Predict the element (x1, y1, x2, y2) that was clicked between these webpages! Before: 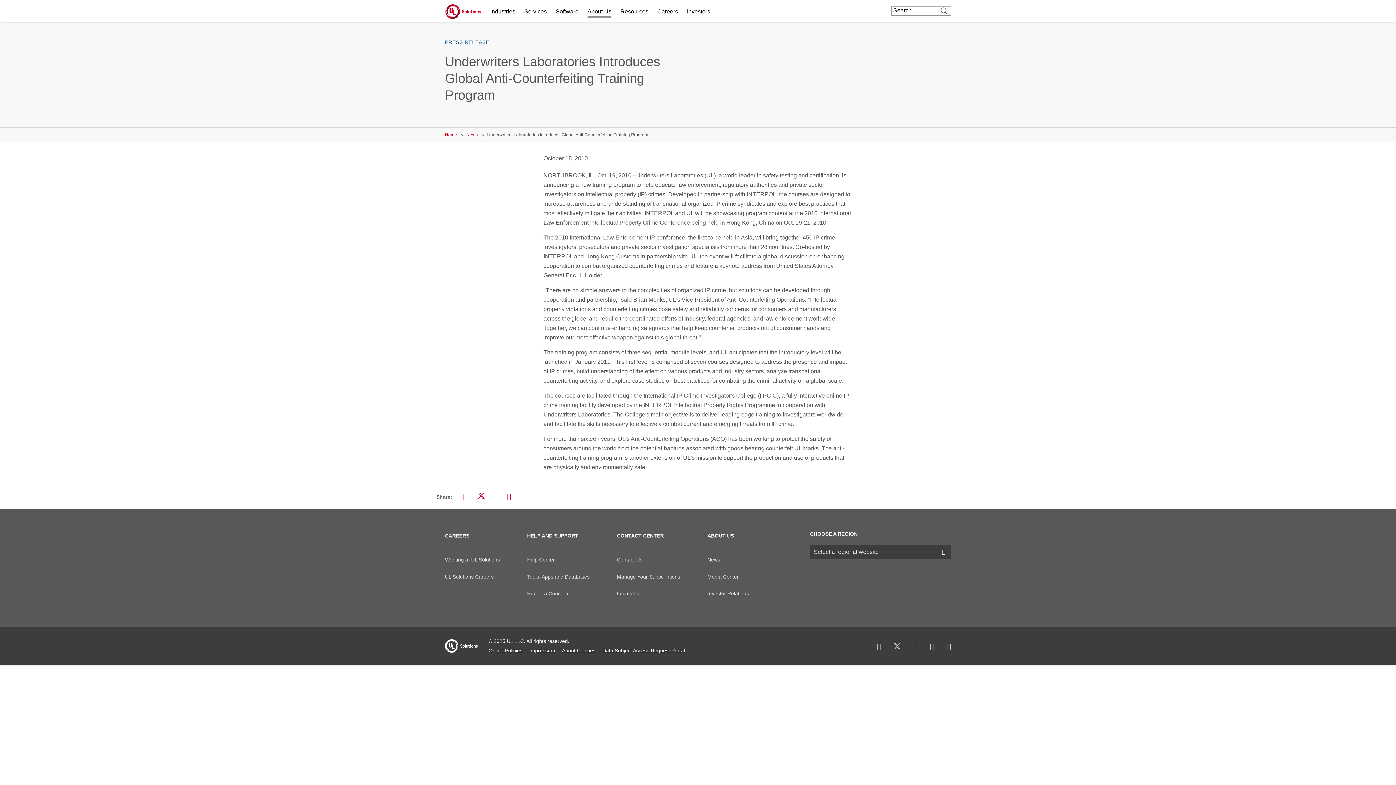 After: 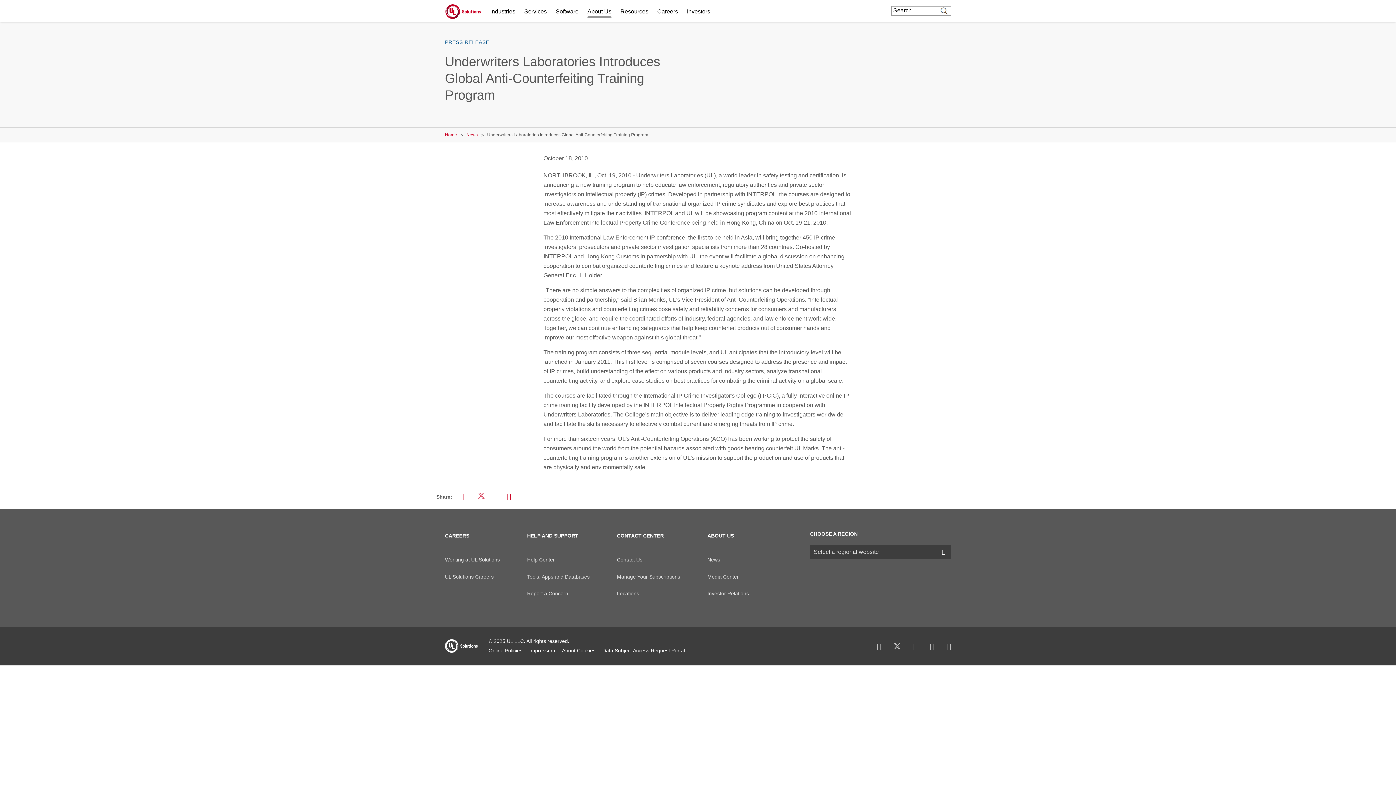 Action: bbox: (477, 490, 492, 503)